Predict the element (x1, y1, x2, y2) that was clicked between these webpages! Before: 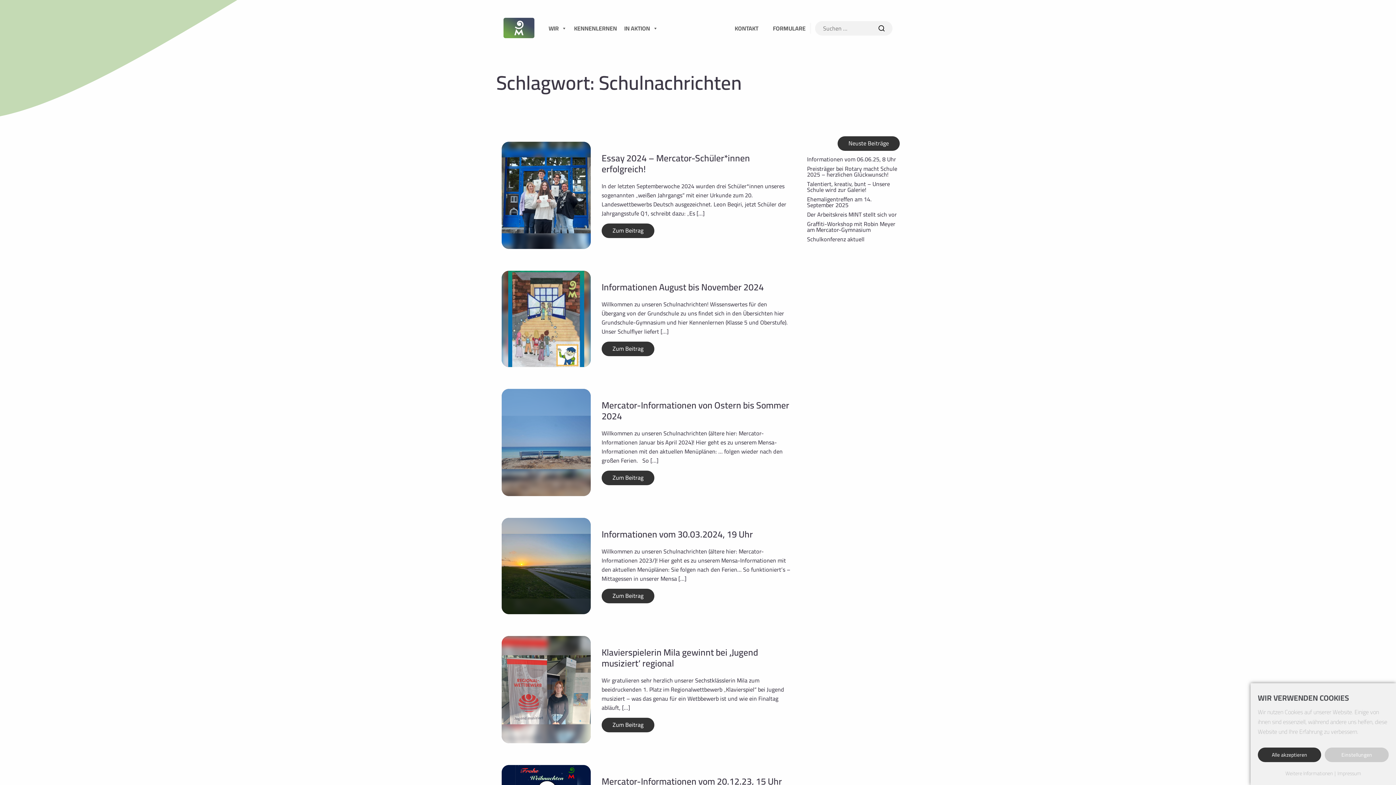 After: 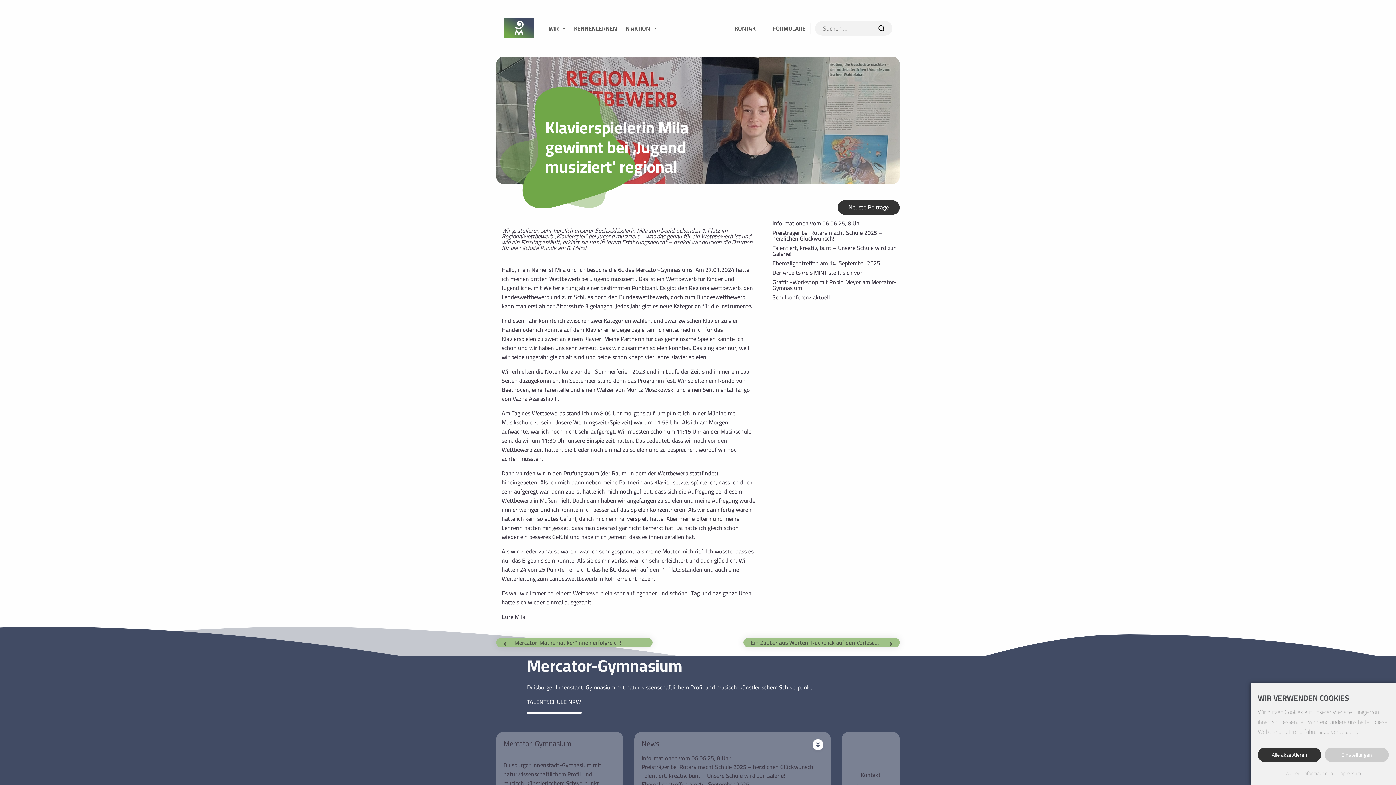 Action: bbox: (601, 718, 654, 732) label: Zum Beitrag